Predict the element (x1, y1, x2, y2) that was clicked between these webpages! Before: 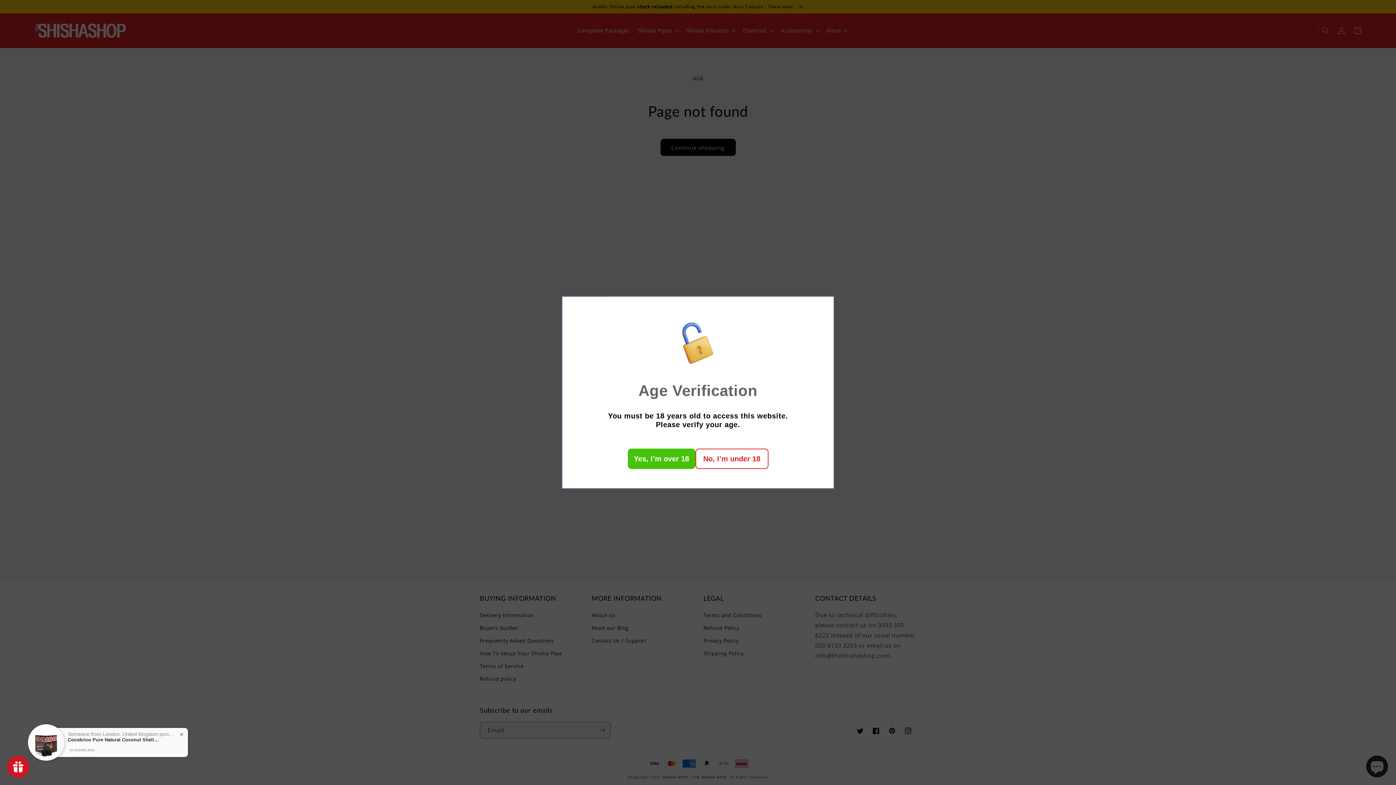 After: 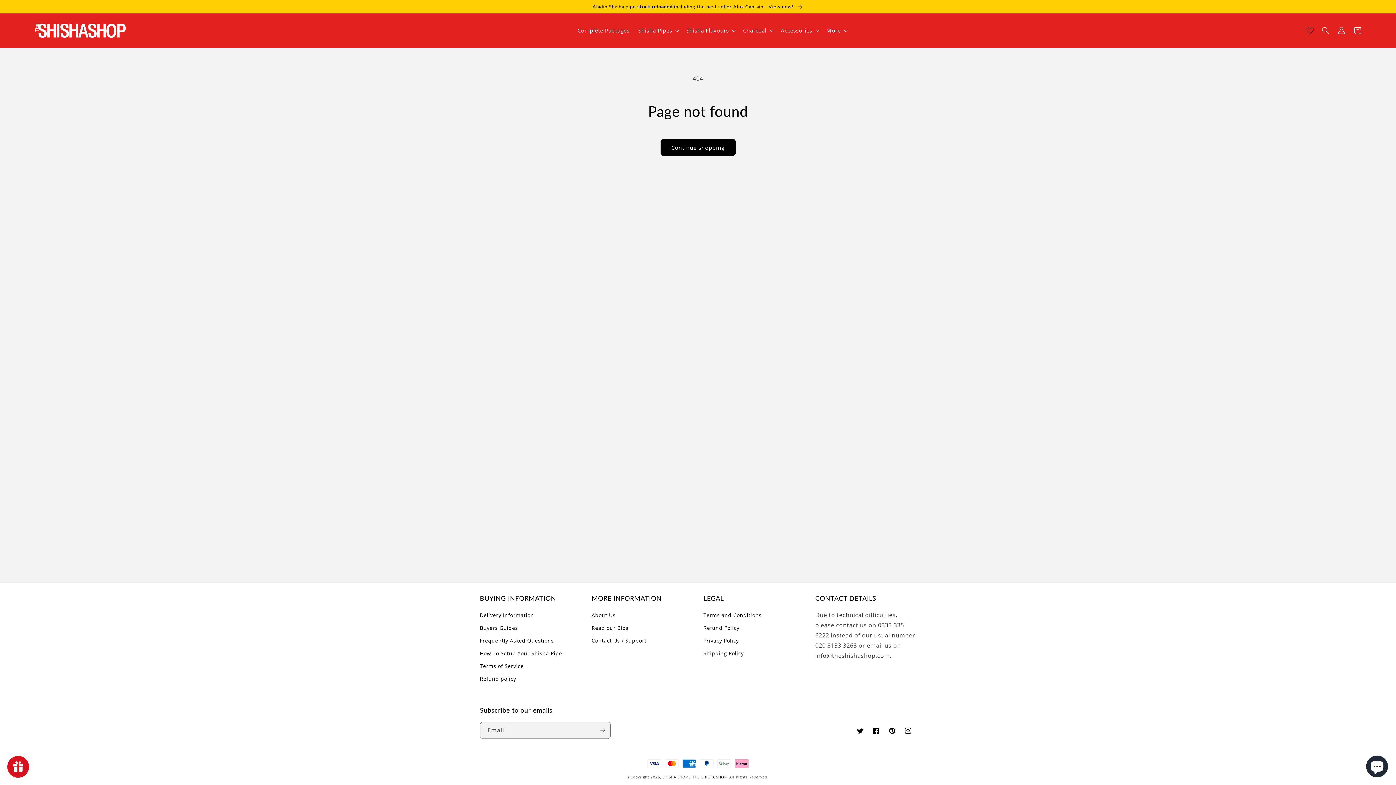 Action: bbox: (627, 448, 695, 469) label: Yes, I’m over 18